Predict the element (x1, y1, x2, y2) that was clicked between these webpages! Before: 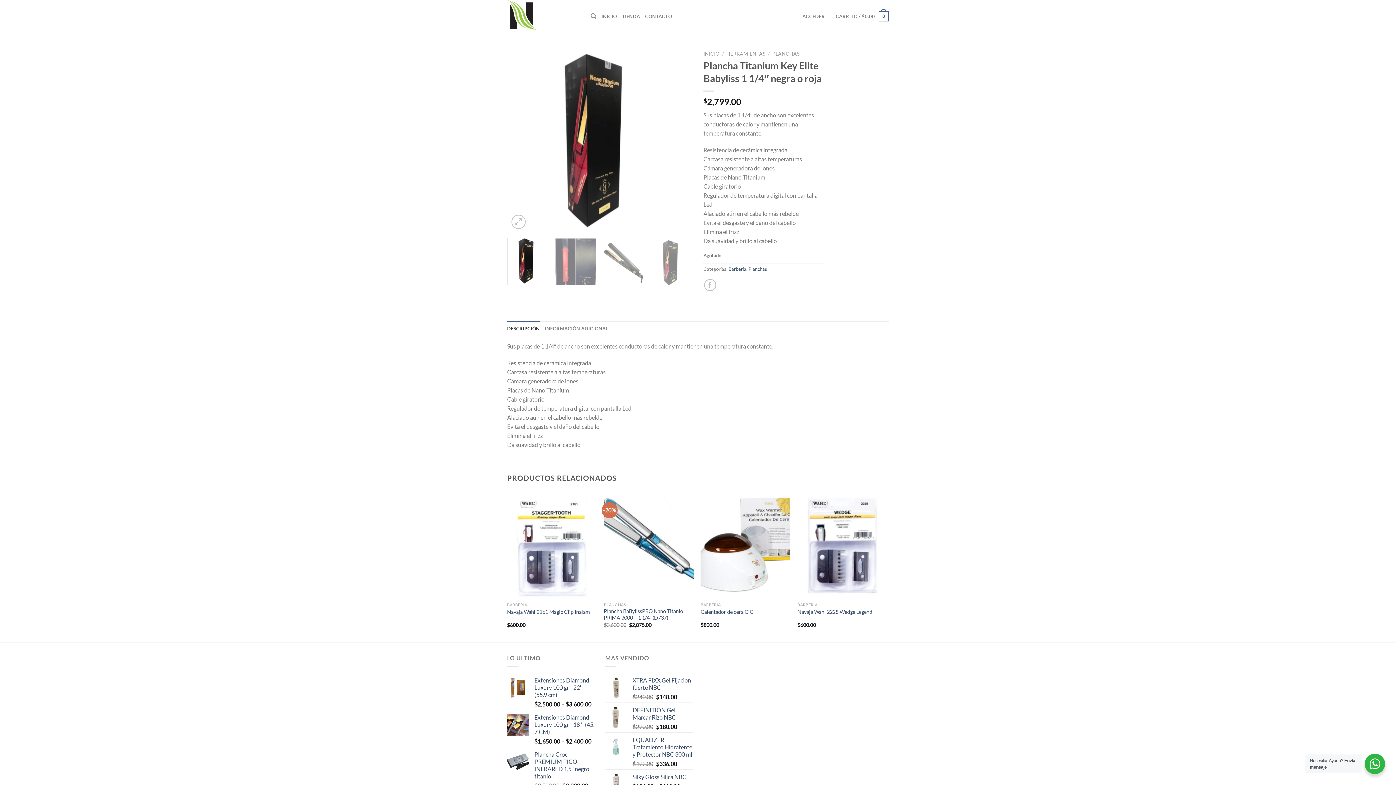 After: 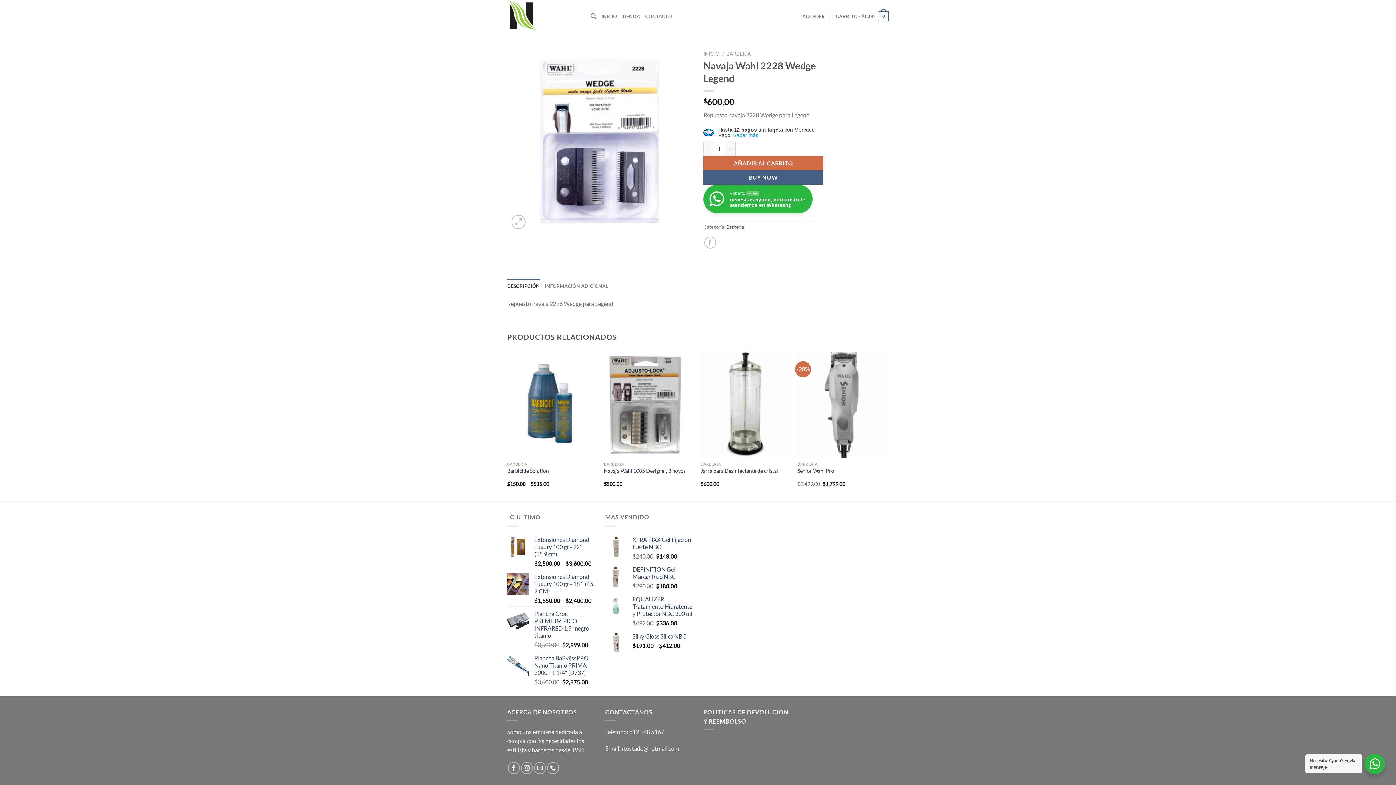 Action: label: Navaja Wahl 2228 Wedge Legend bbox: (797, 609, 872, 615)